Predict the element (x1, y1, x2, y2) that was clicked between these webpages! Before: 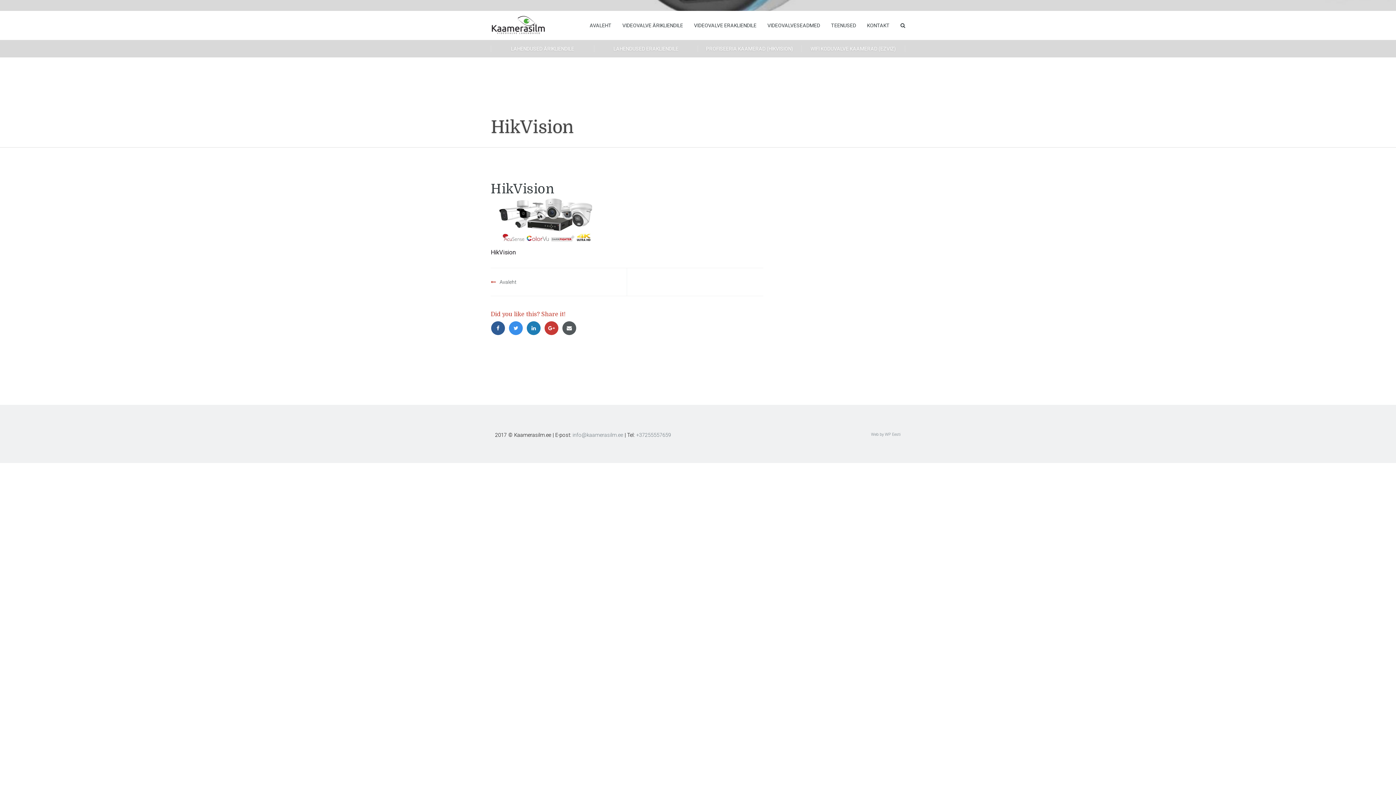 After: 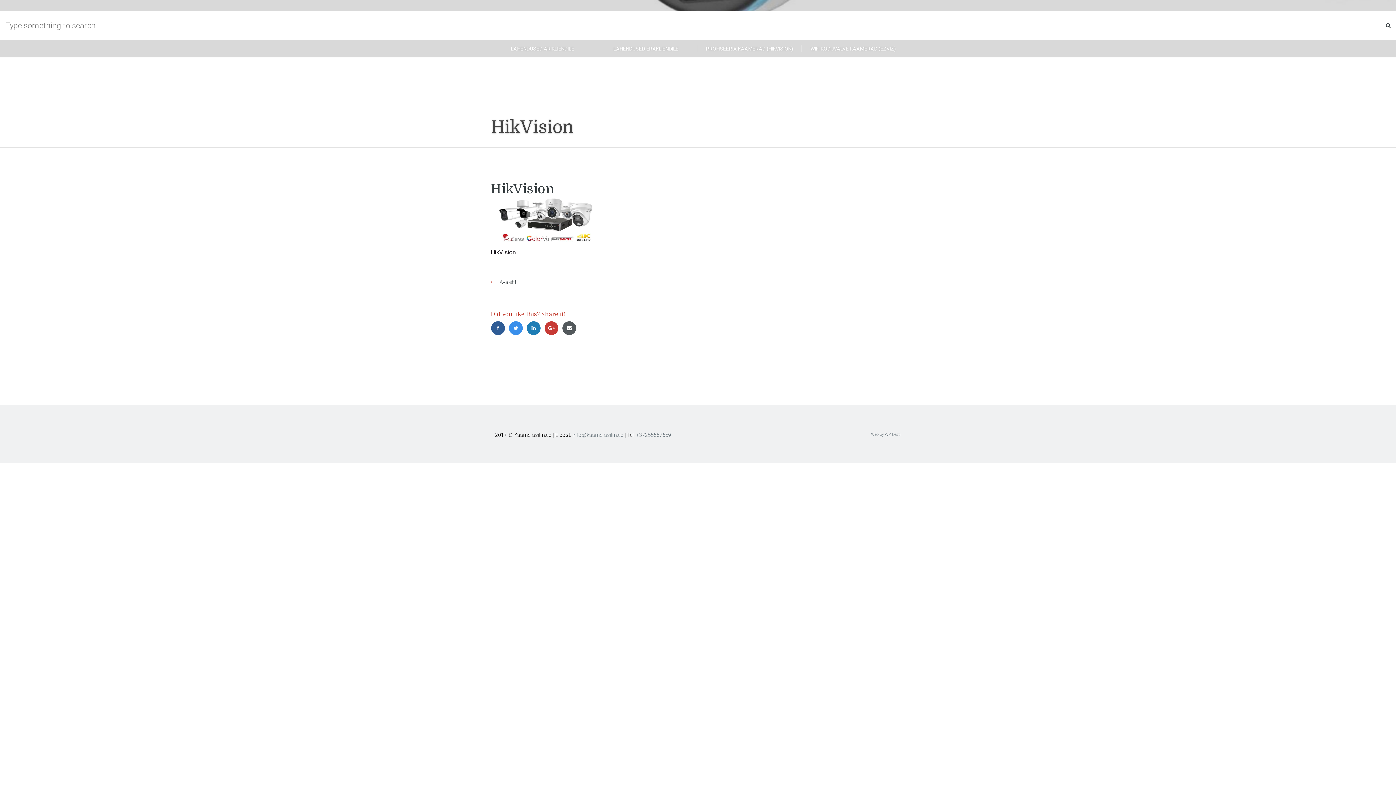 Action: bbox: (900, 10, 905, 40)